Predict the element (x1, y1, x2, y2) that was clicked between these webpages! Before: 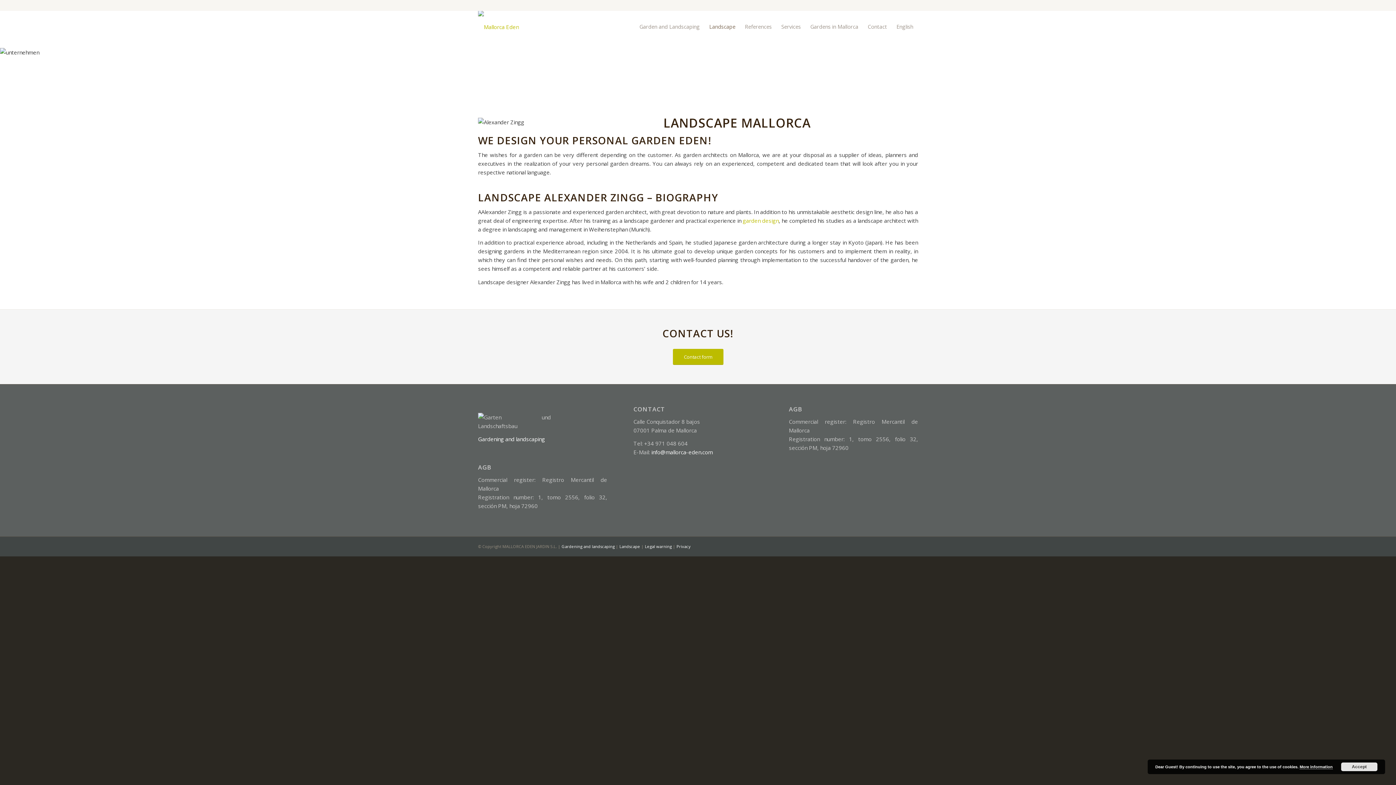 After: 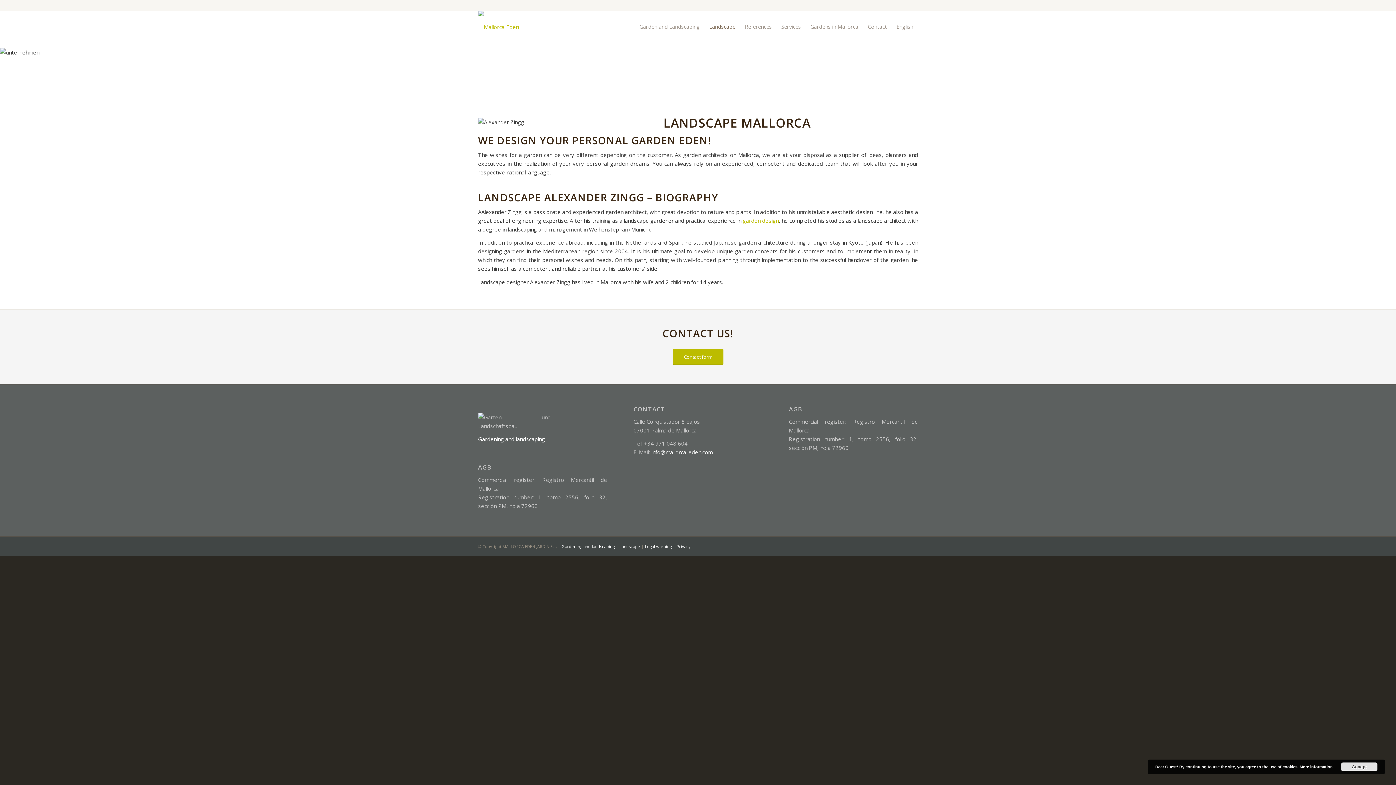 Action: bbox: (1300, 765, 1333, 769) label: More information